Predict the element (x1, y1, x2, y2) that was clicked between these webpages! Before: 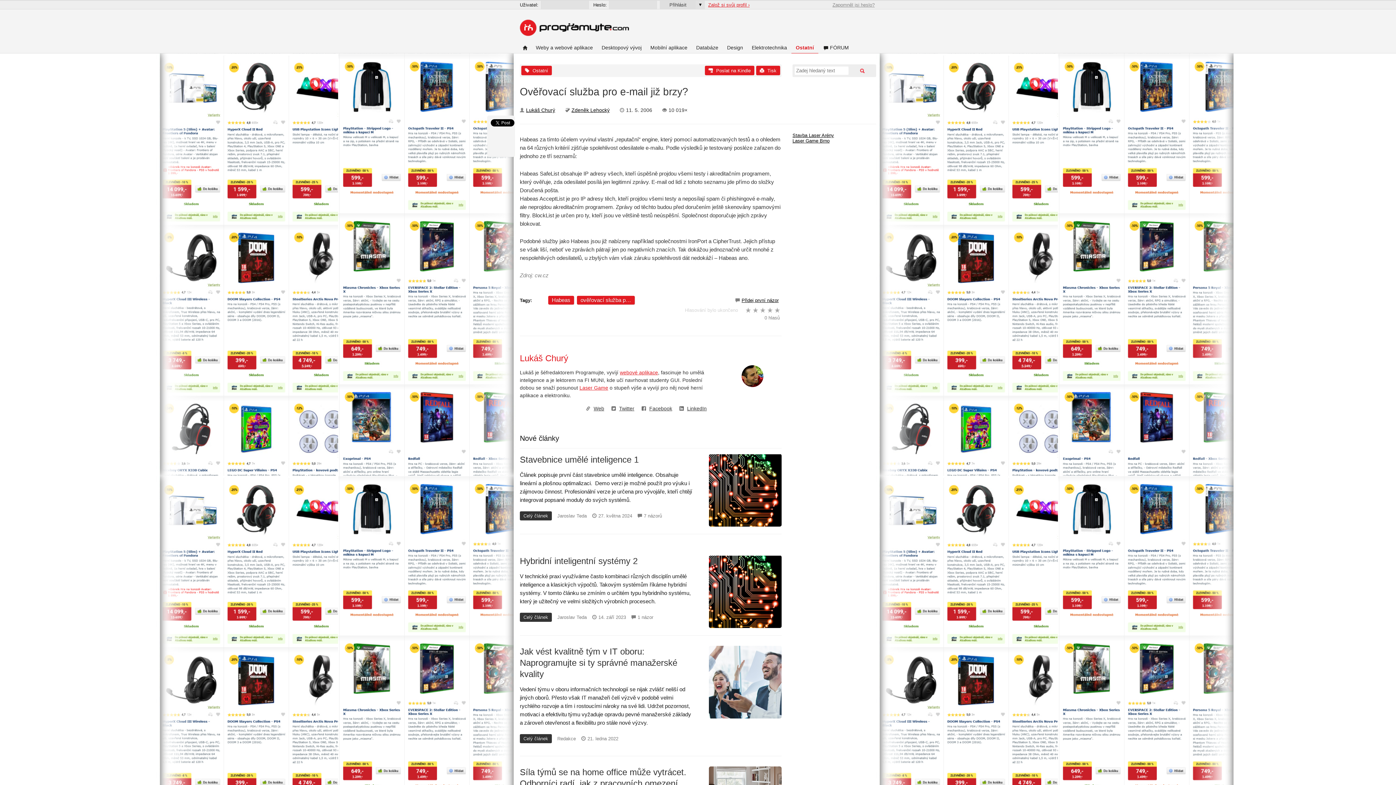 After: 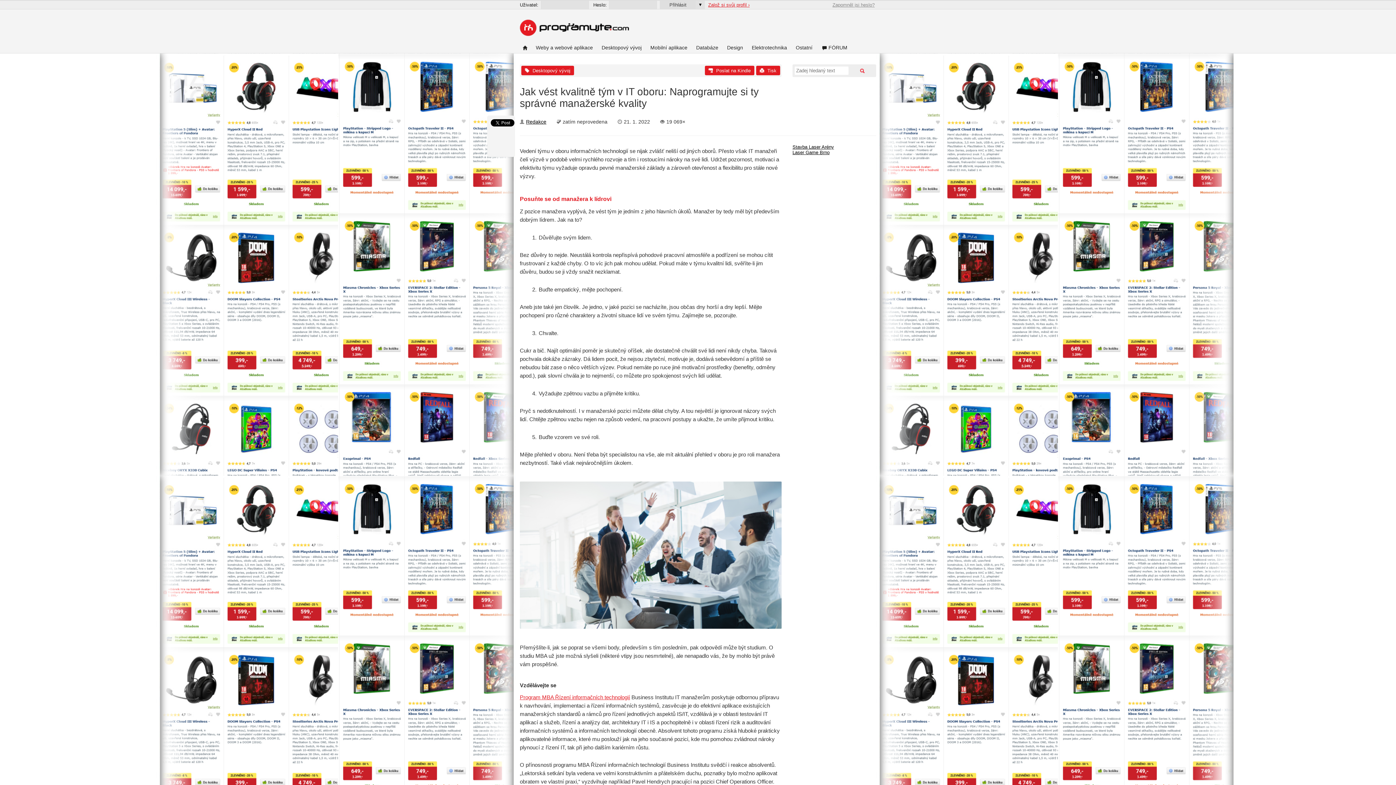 Action: bbox: (520, 734, 552, 743) label: Celý článek